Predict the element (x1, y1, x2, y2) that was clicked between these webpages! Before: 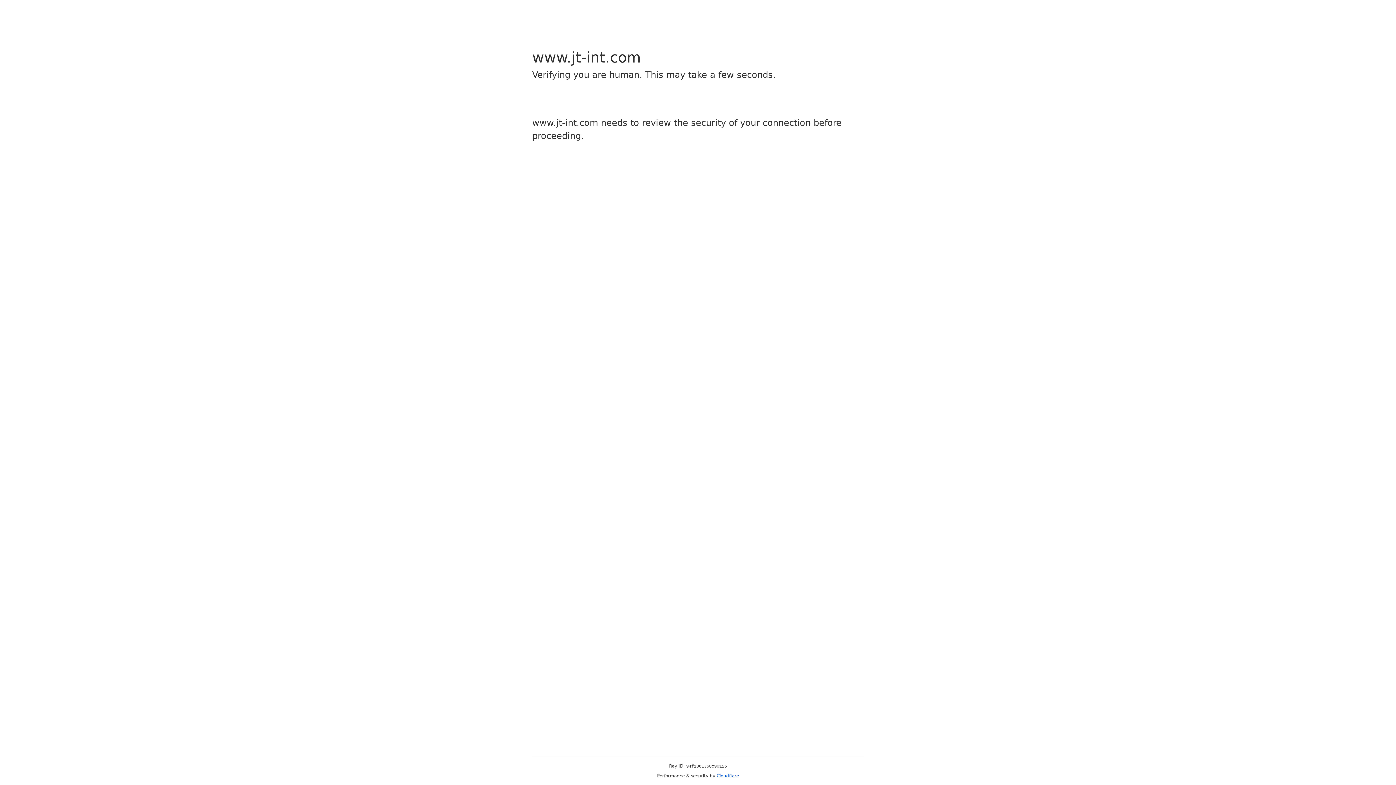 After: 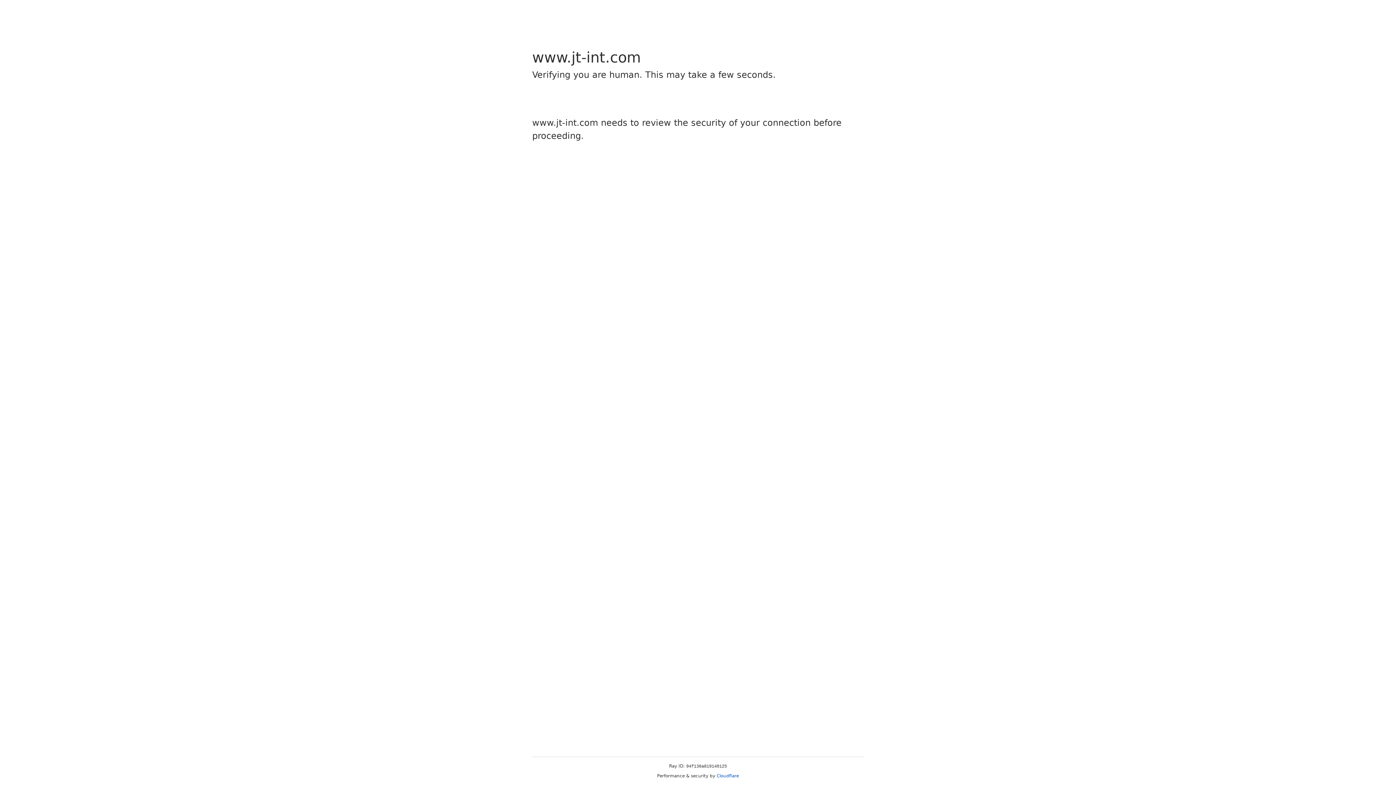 Action: label: Cloudflare bbox: (716, 773, 739, 778)